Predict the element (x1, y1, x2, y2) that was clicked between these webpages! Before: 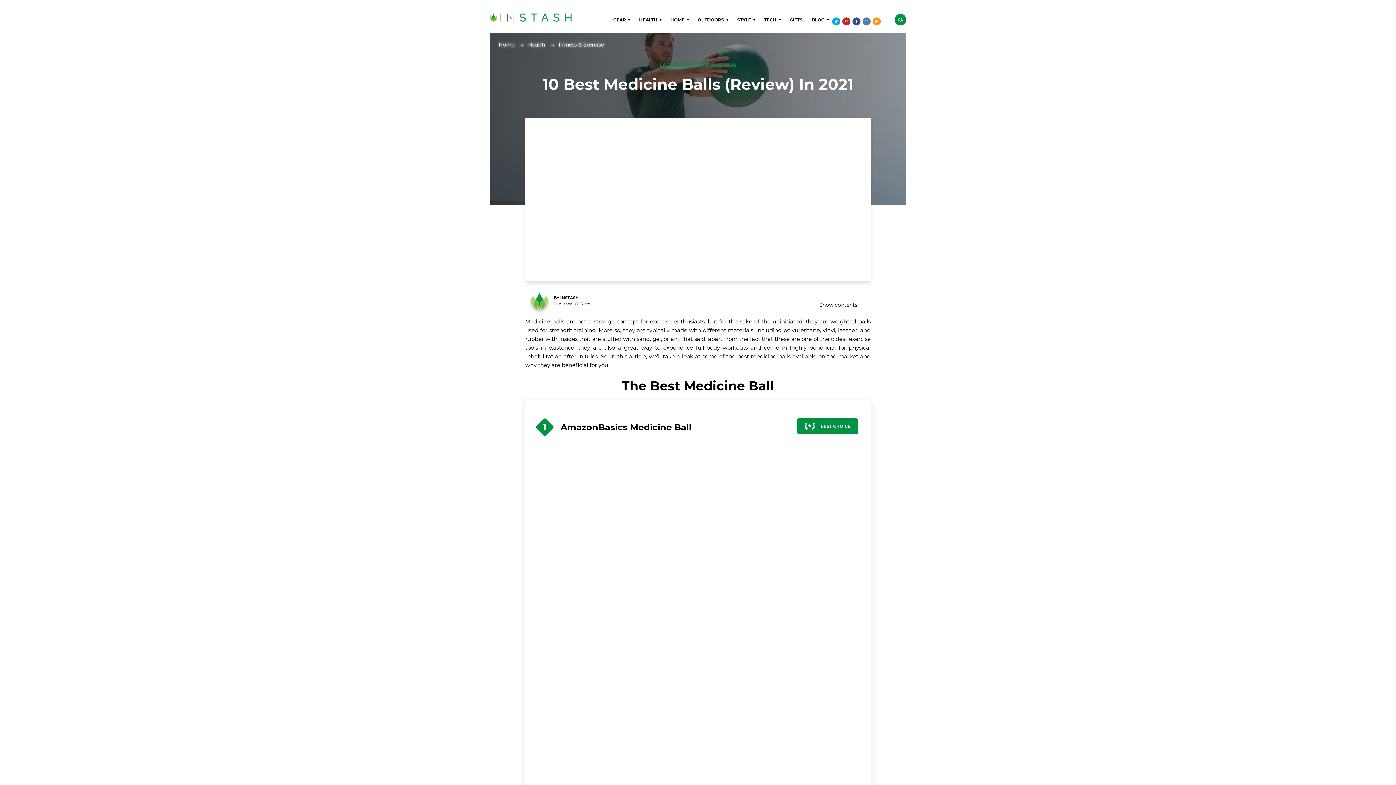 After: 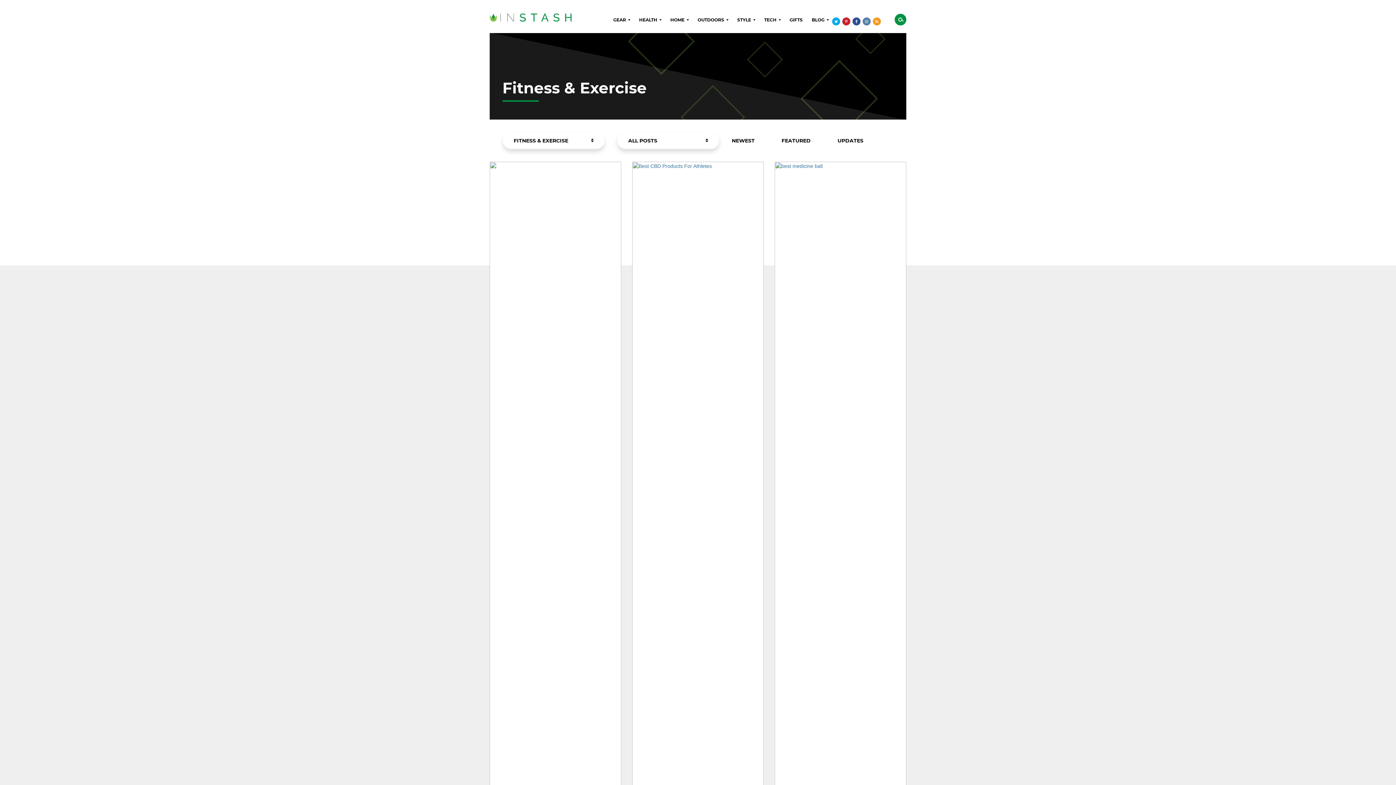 Action: bbox: (558, 40, 604, 48) label: Fitness & Exercise